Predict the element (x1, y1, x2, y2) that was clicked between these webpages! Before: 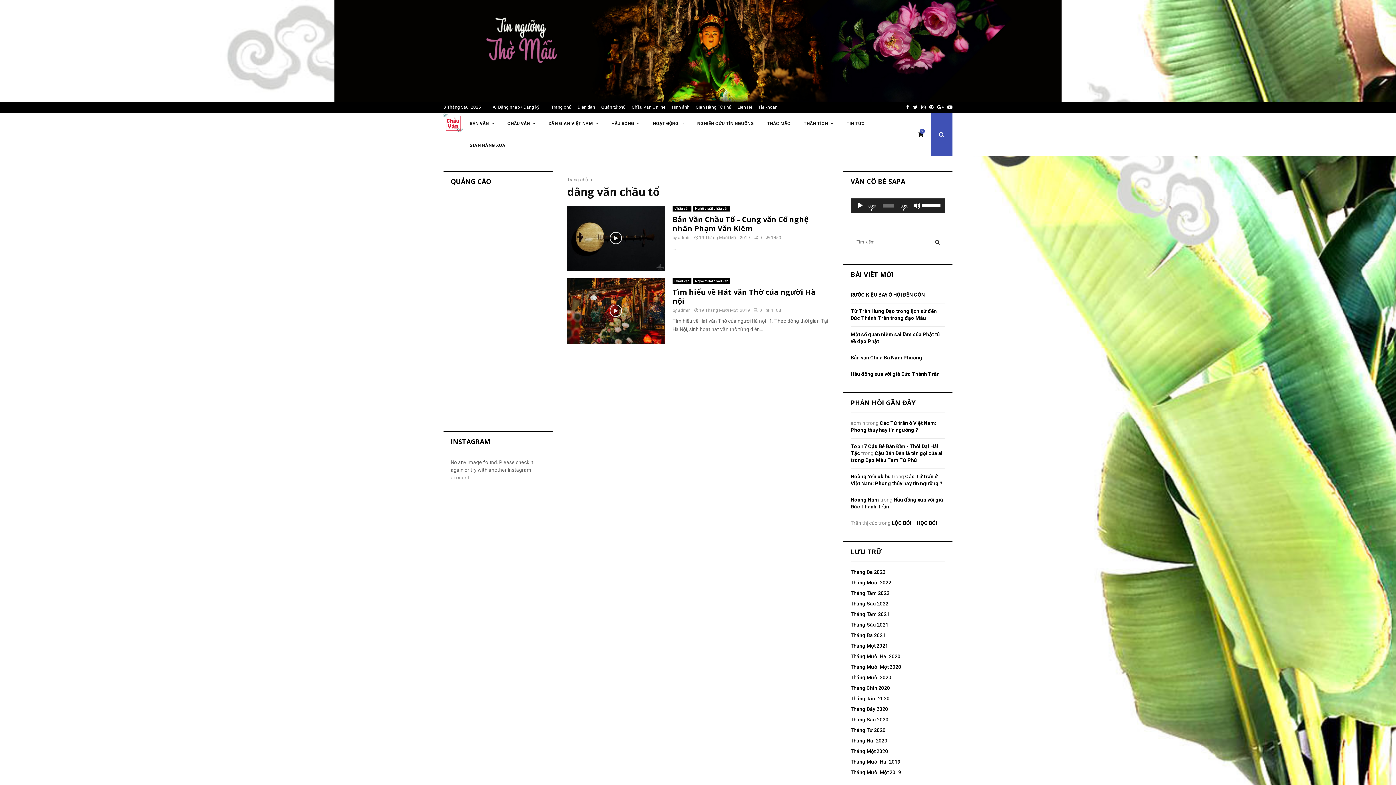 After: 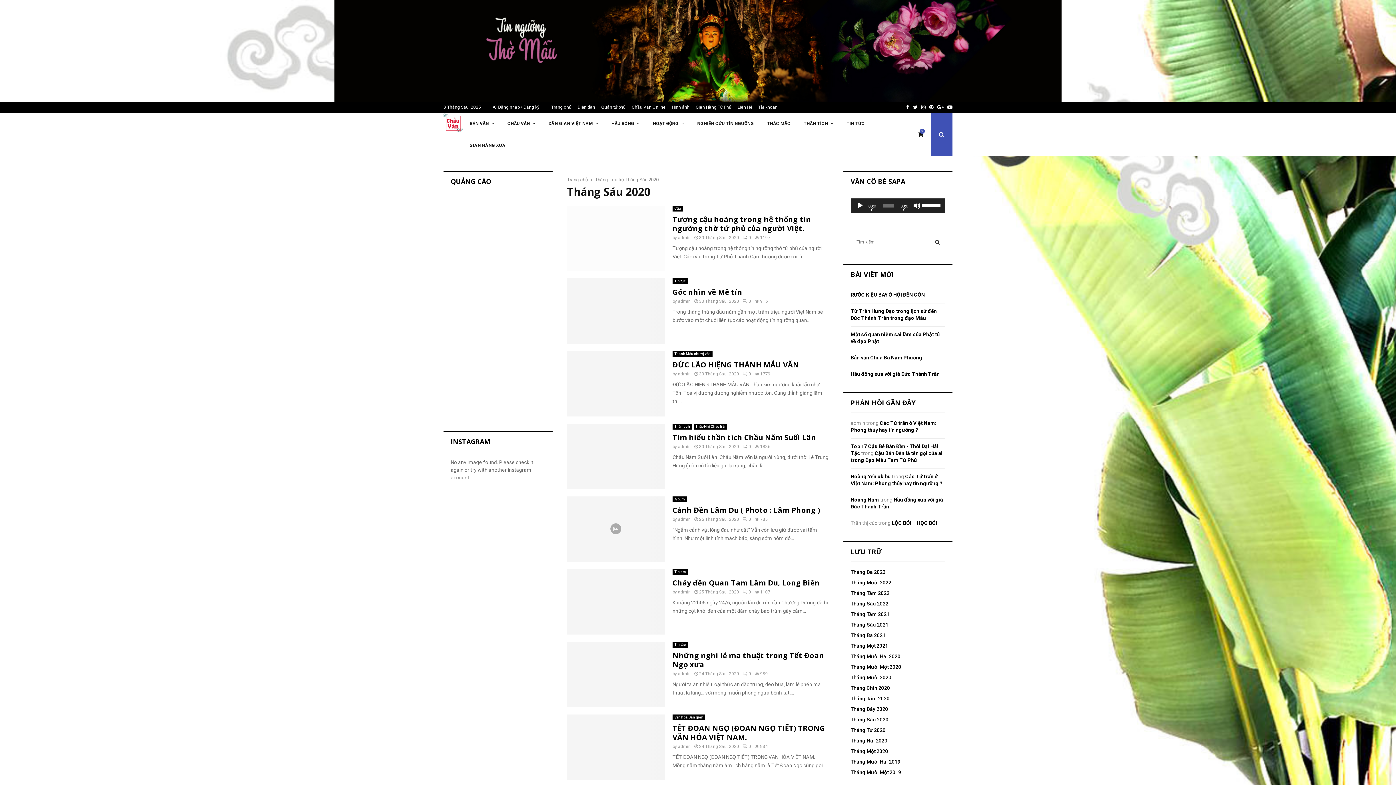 Action: label: Tháng Sáu 2020 bbox: (850, 717, 888, 722)